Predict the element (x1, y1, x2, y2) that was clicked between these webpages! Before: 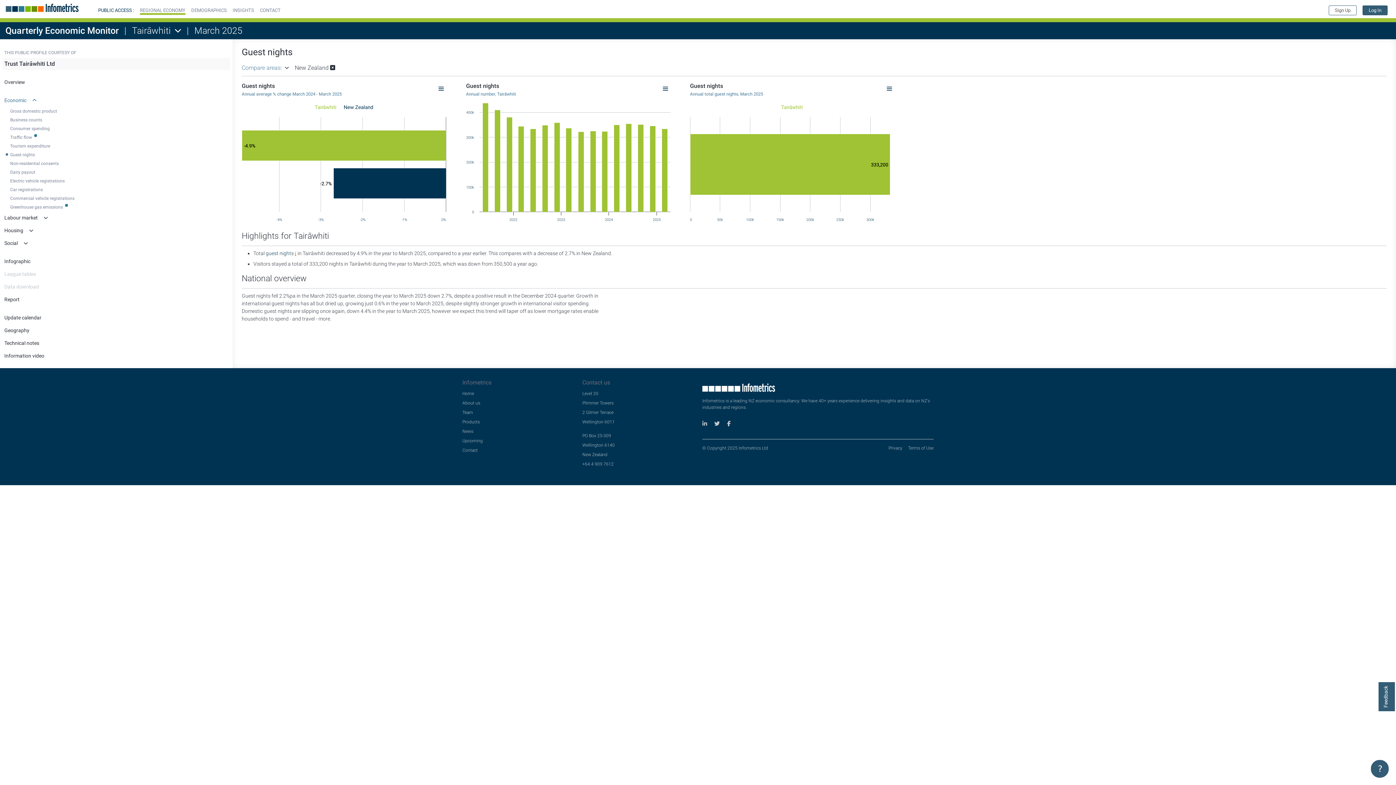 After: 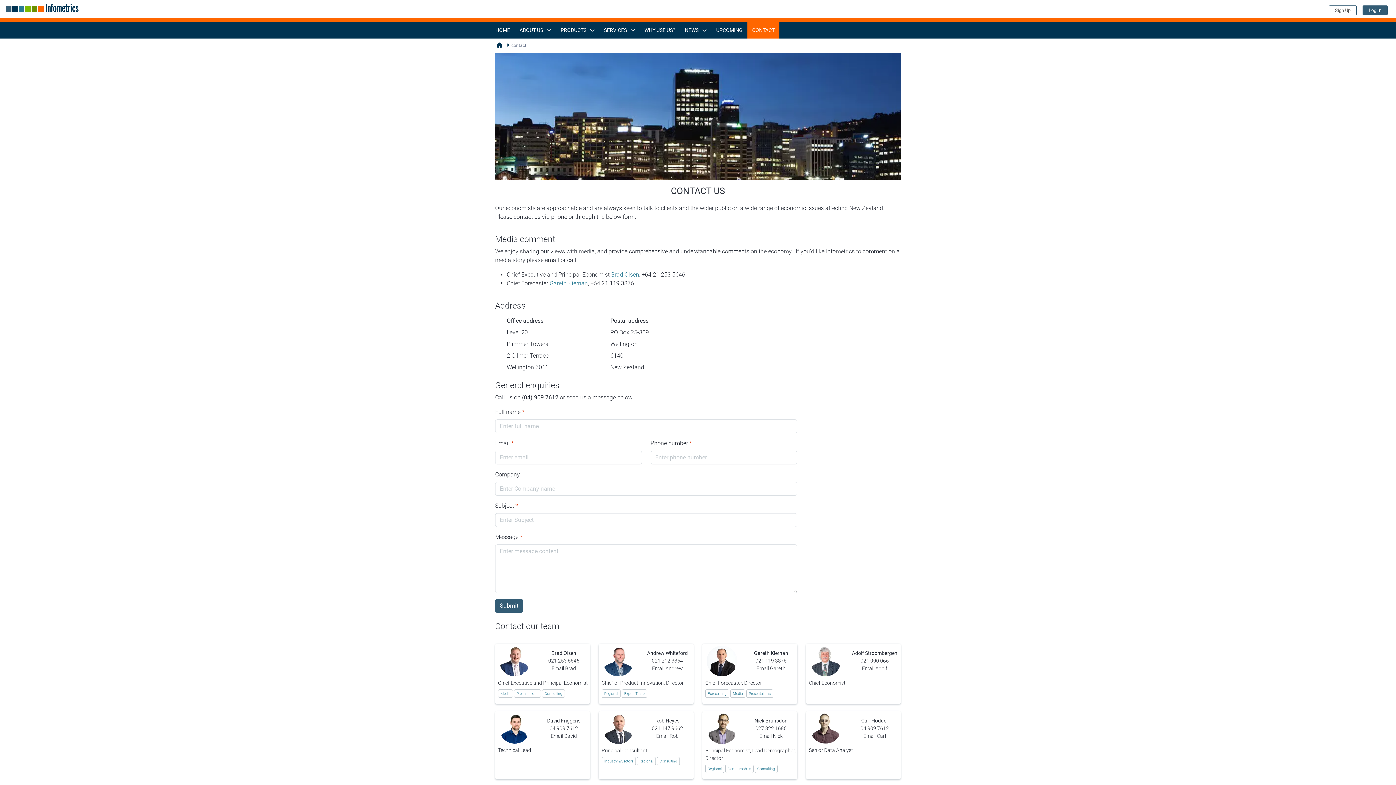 Action: bbox: (462, 321, 573, 328) label: Contact